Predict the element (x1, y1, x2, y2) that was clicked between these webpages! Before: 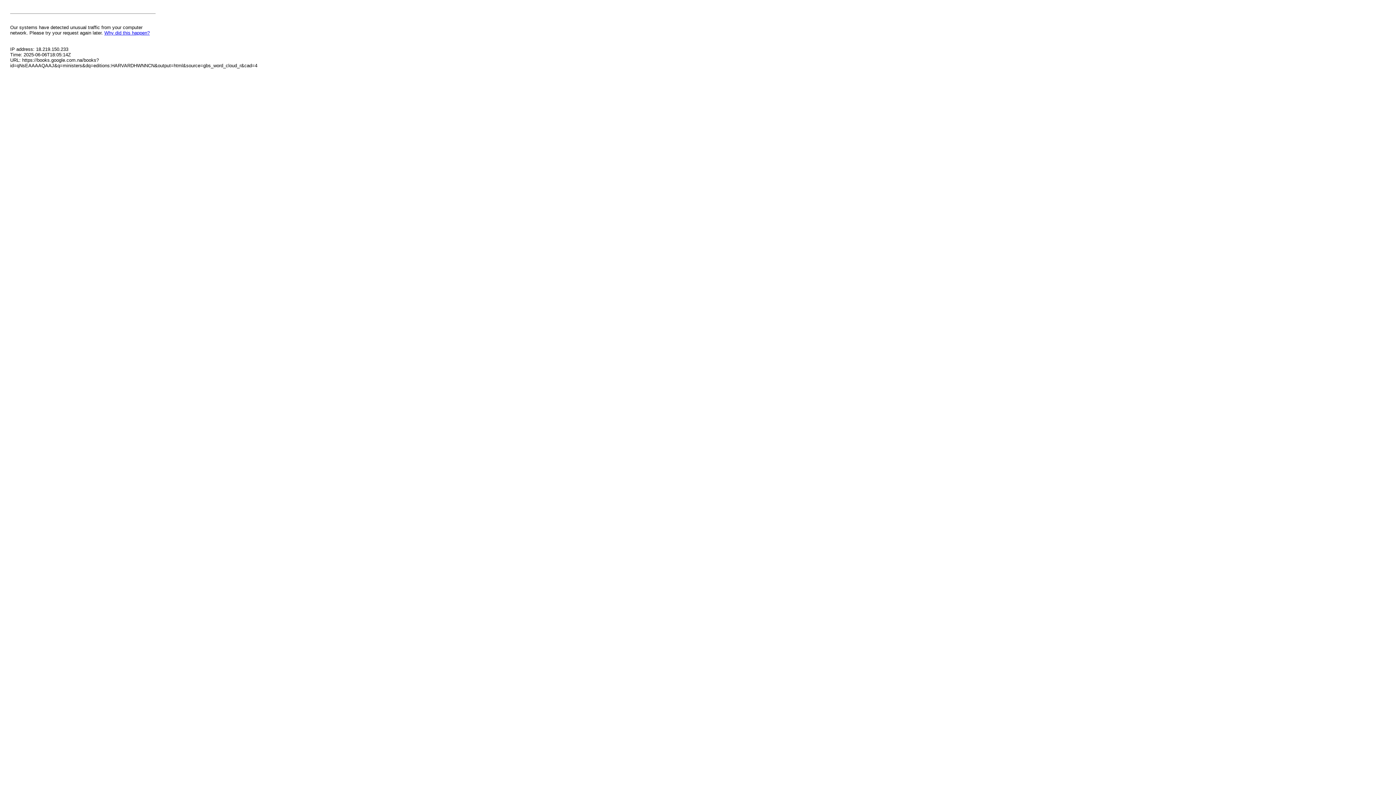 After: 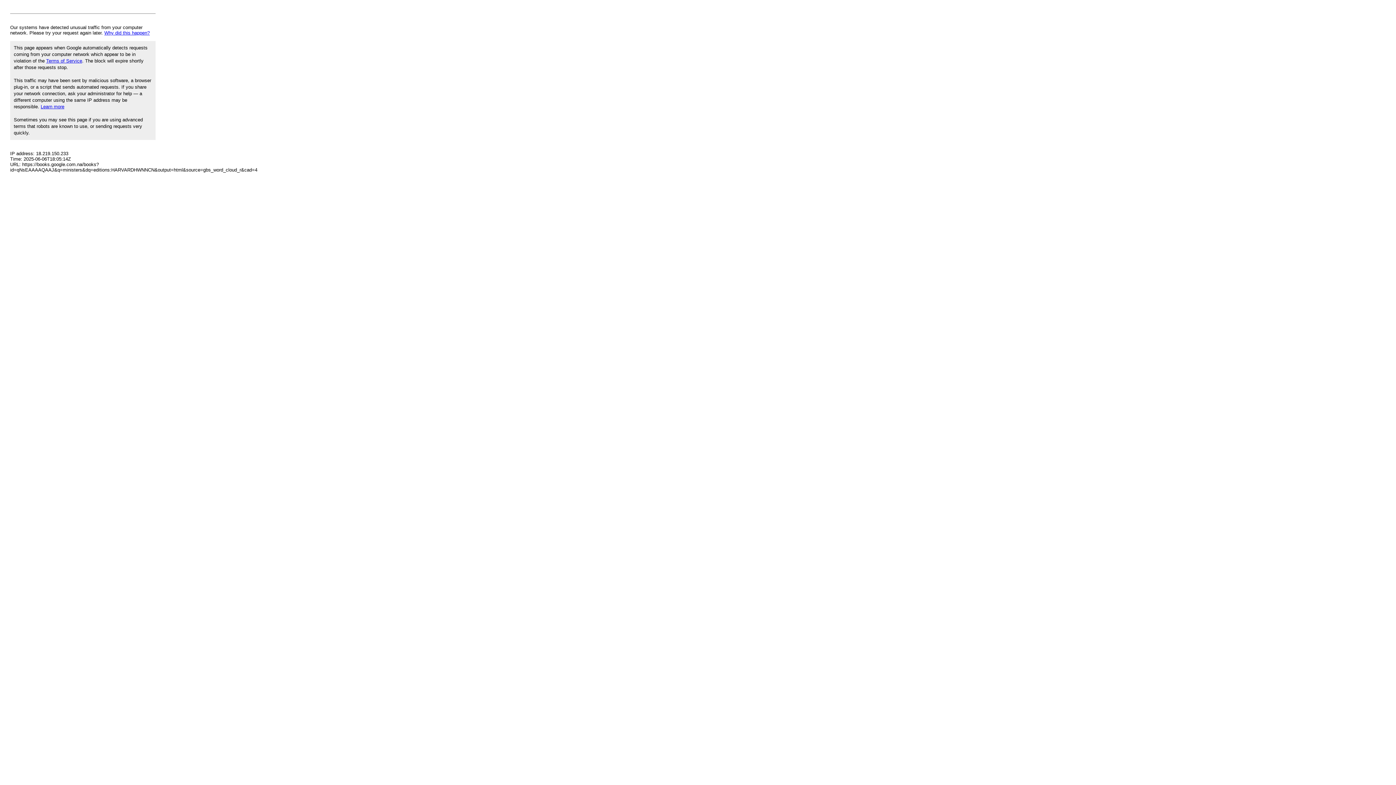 Action: label: Why did this happen? bbox: (104, 30, 149, 35)